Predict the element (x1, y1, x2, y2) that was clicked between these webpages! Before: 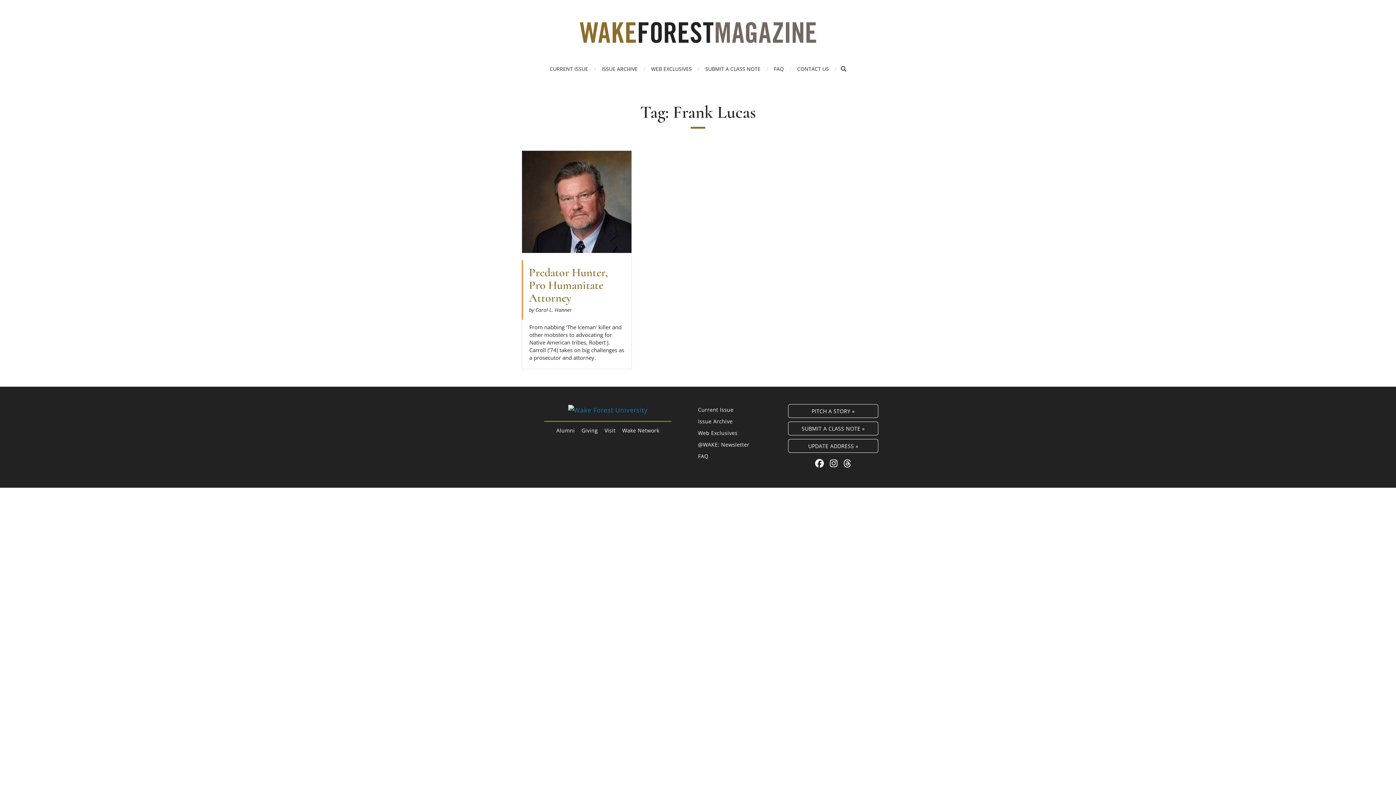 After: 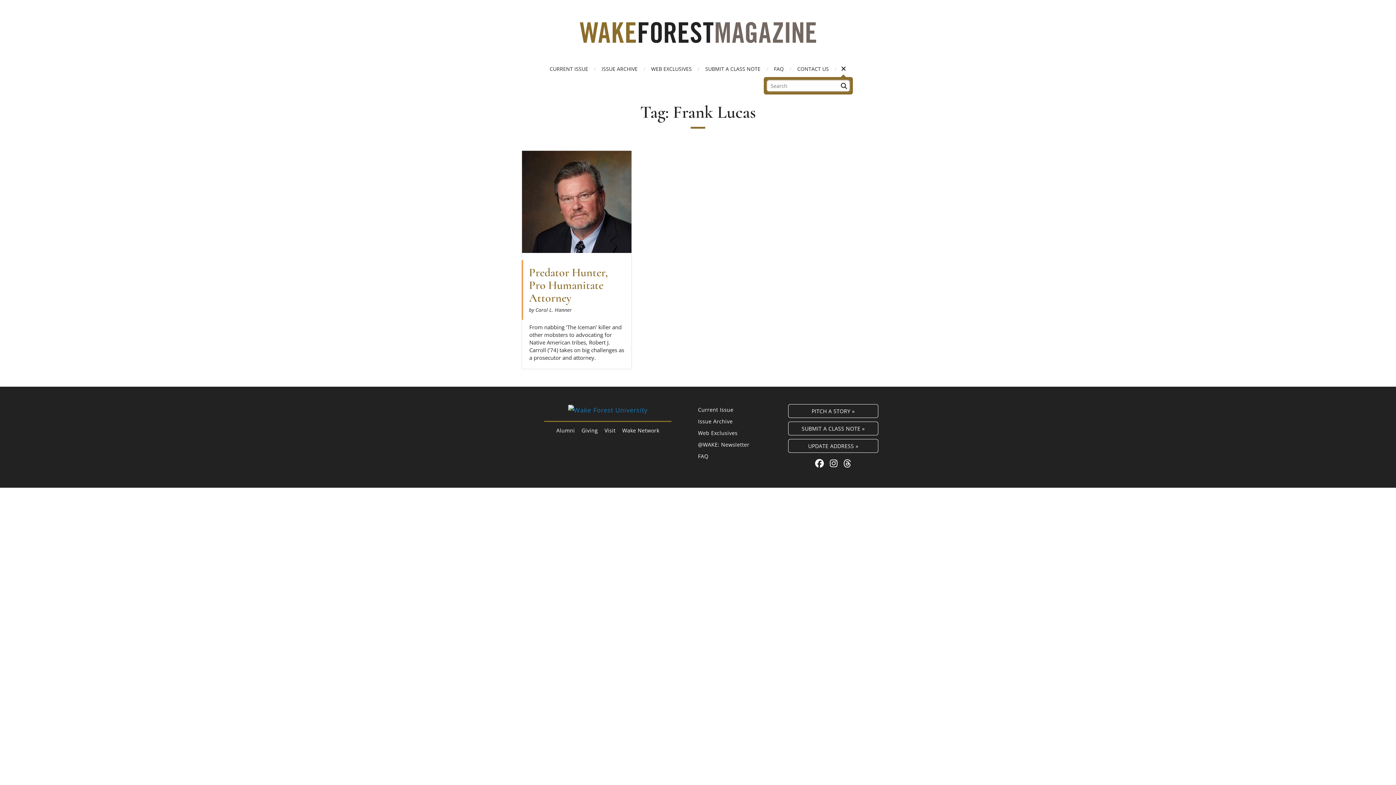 Action: label: Open Search bbox: (841, 66, 846, 71)